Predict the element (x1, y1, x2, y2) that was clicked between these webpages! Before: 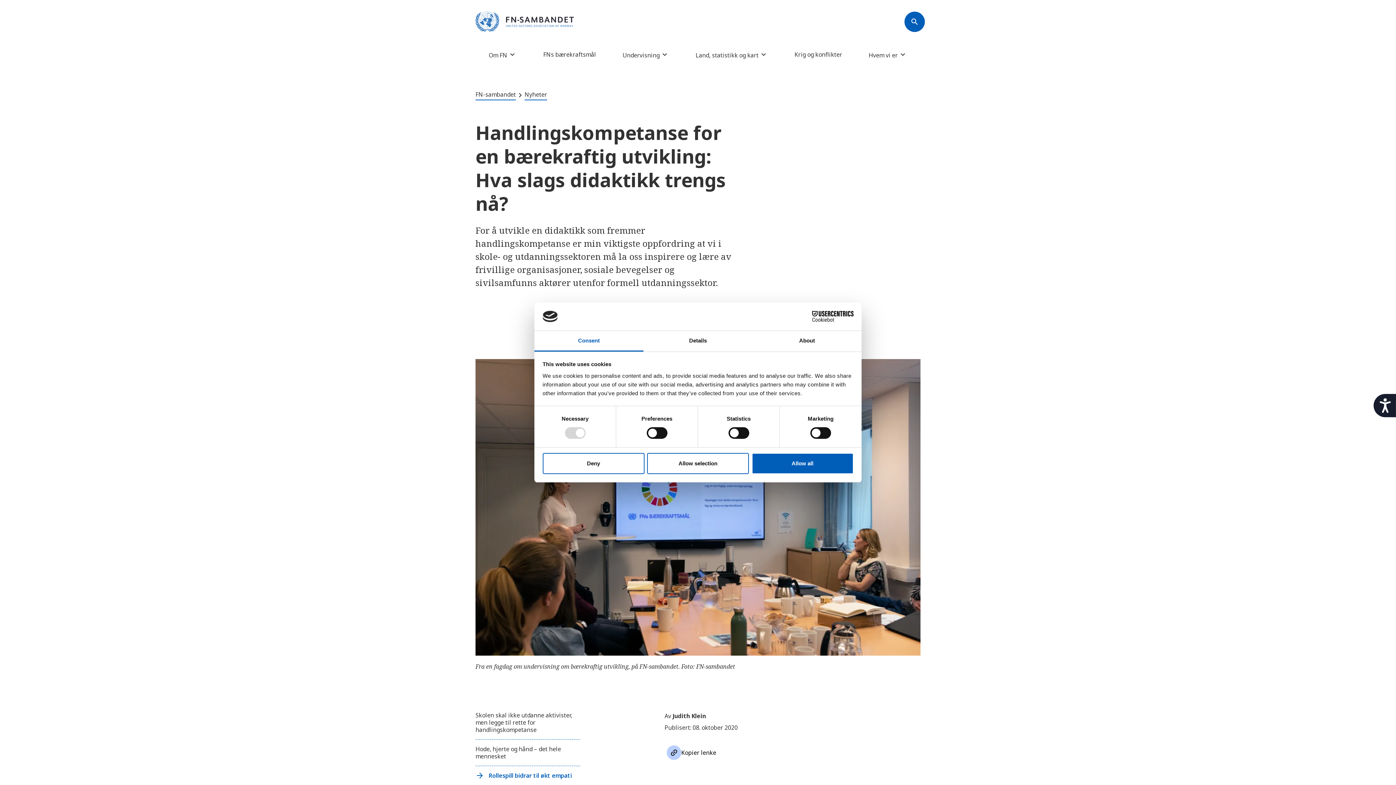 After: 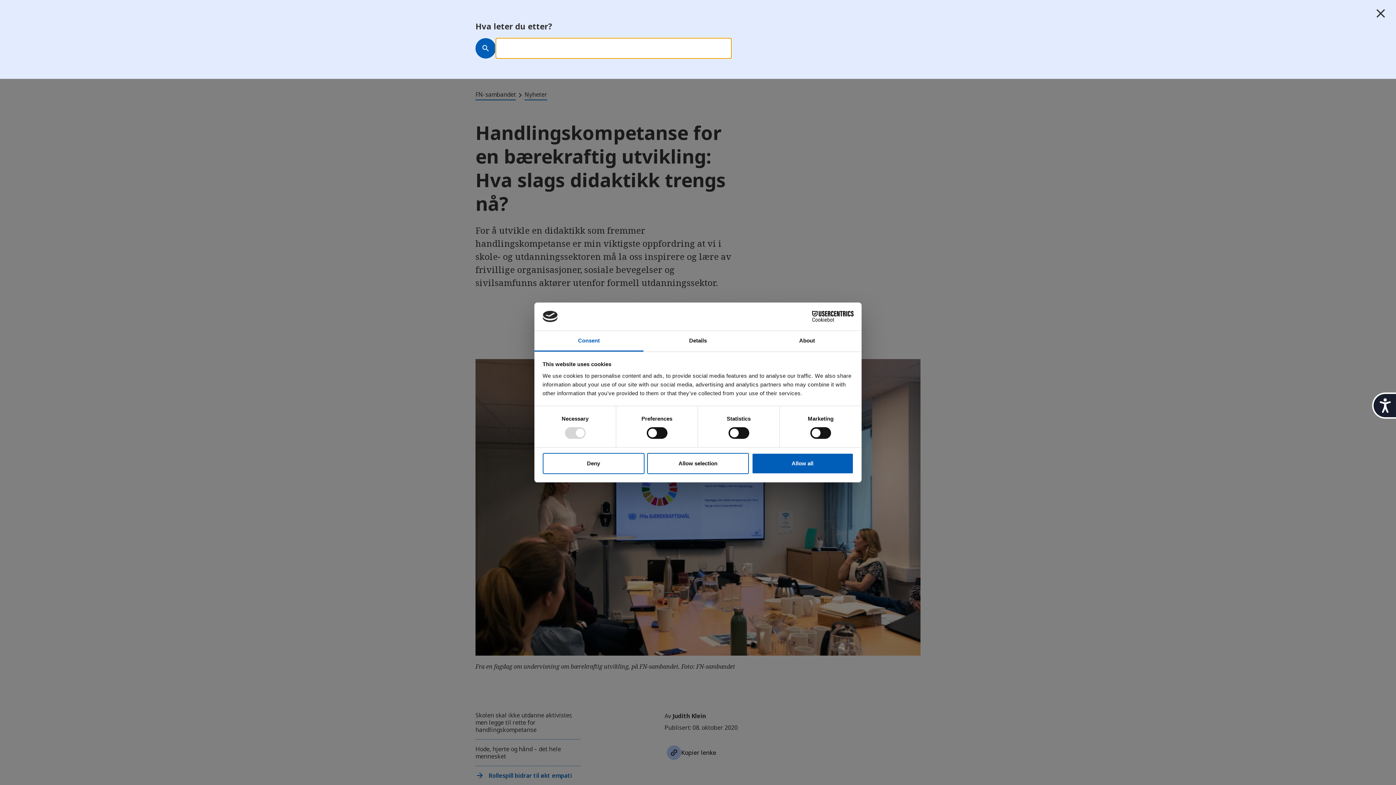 Action: label: Søk bbox: (904, 11, 925, 32)